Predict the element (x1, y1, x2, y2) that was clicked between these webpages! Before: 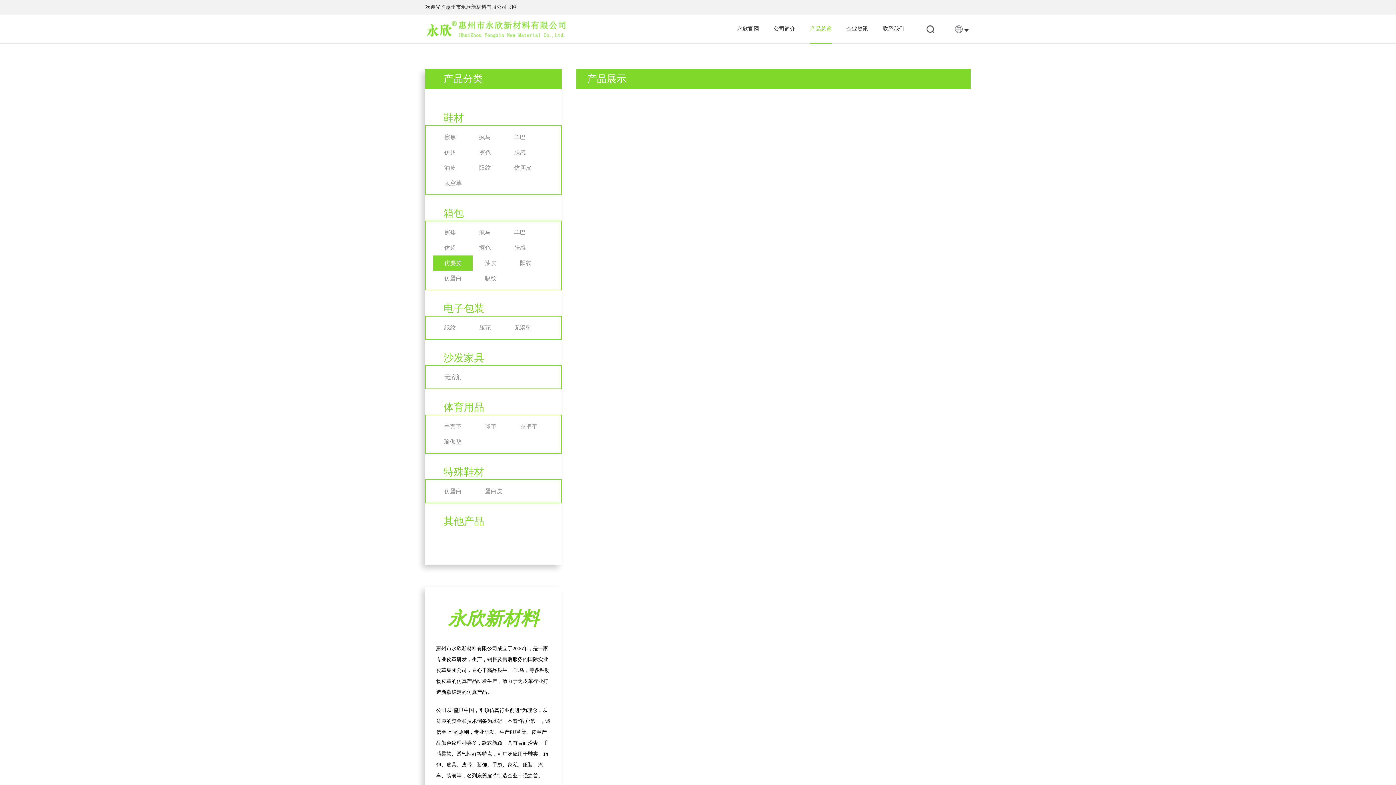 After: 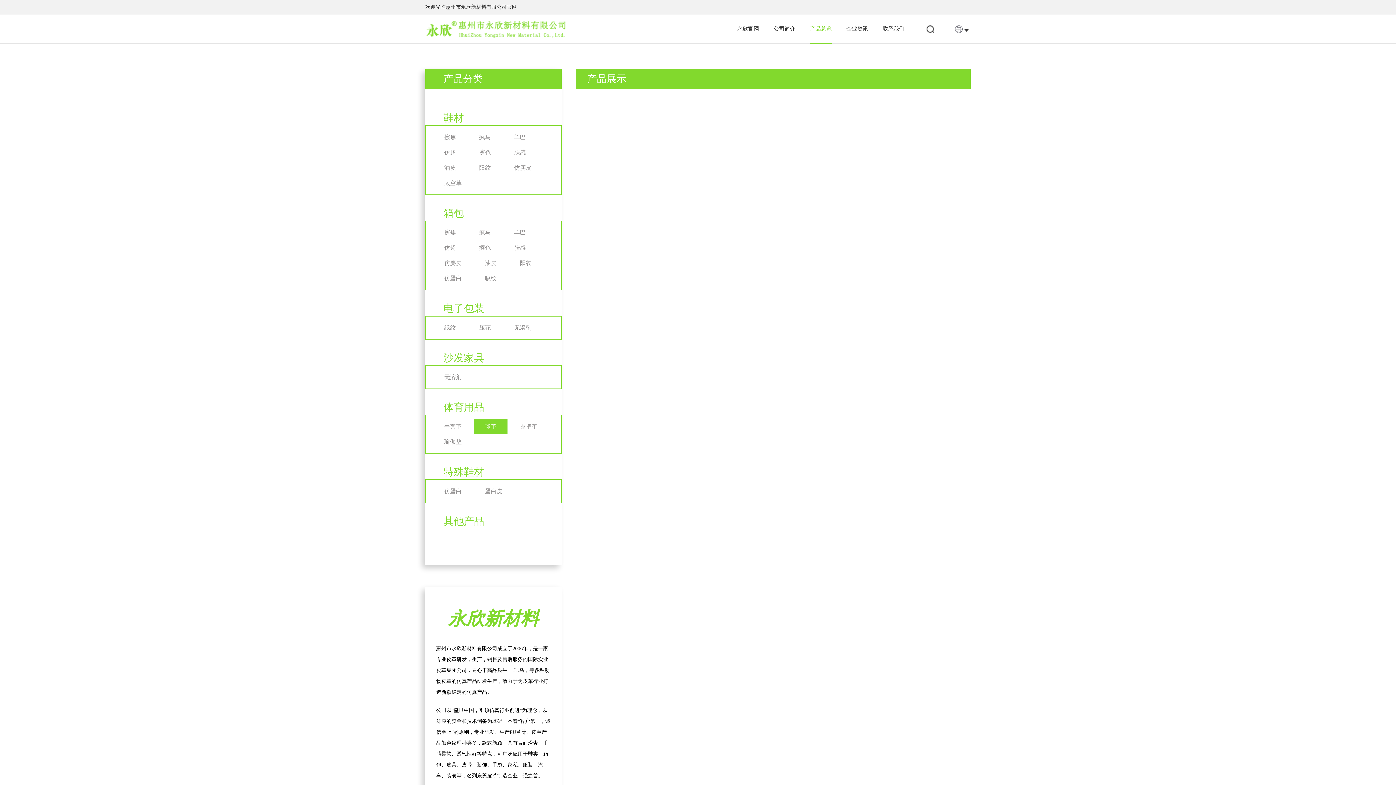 Action: bbox: (474, 419, 507, 434) label: 球革